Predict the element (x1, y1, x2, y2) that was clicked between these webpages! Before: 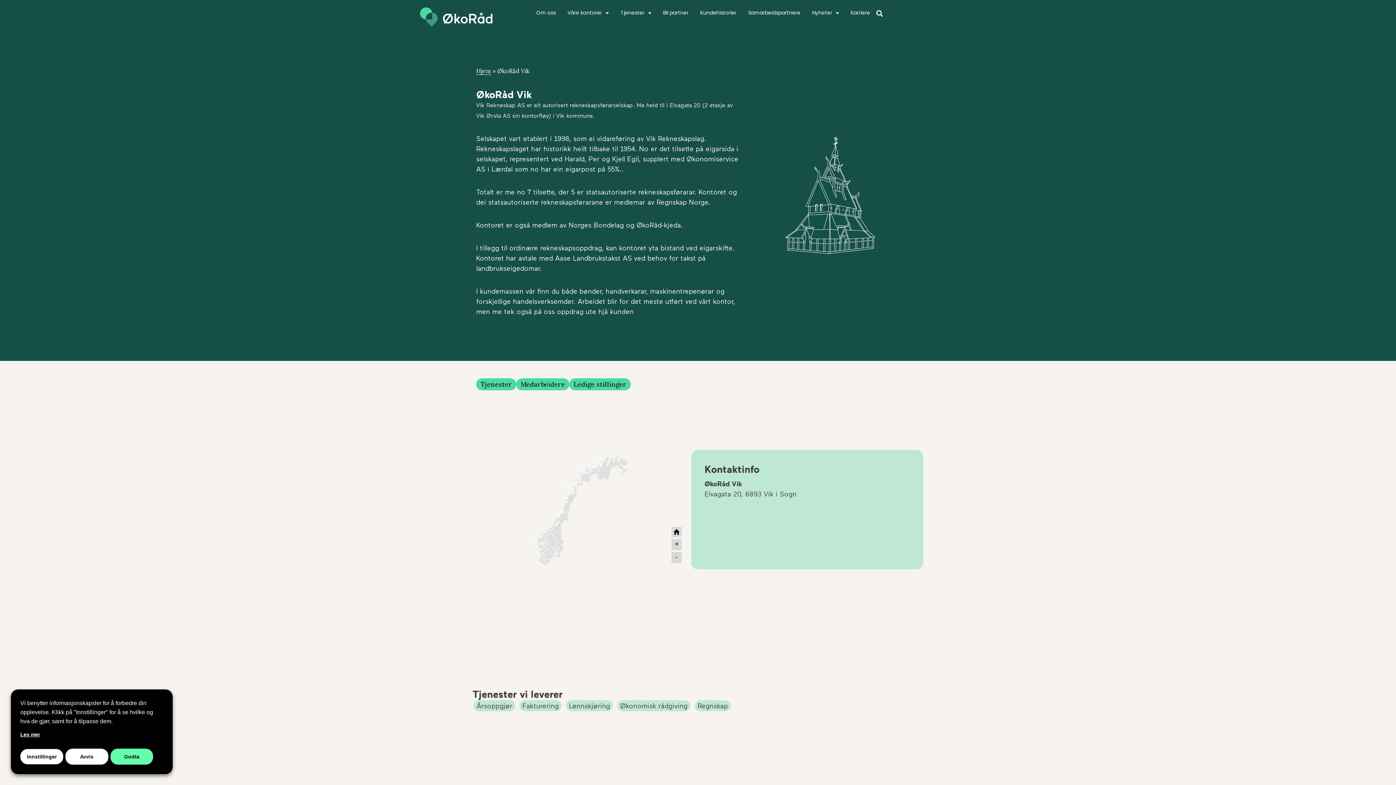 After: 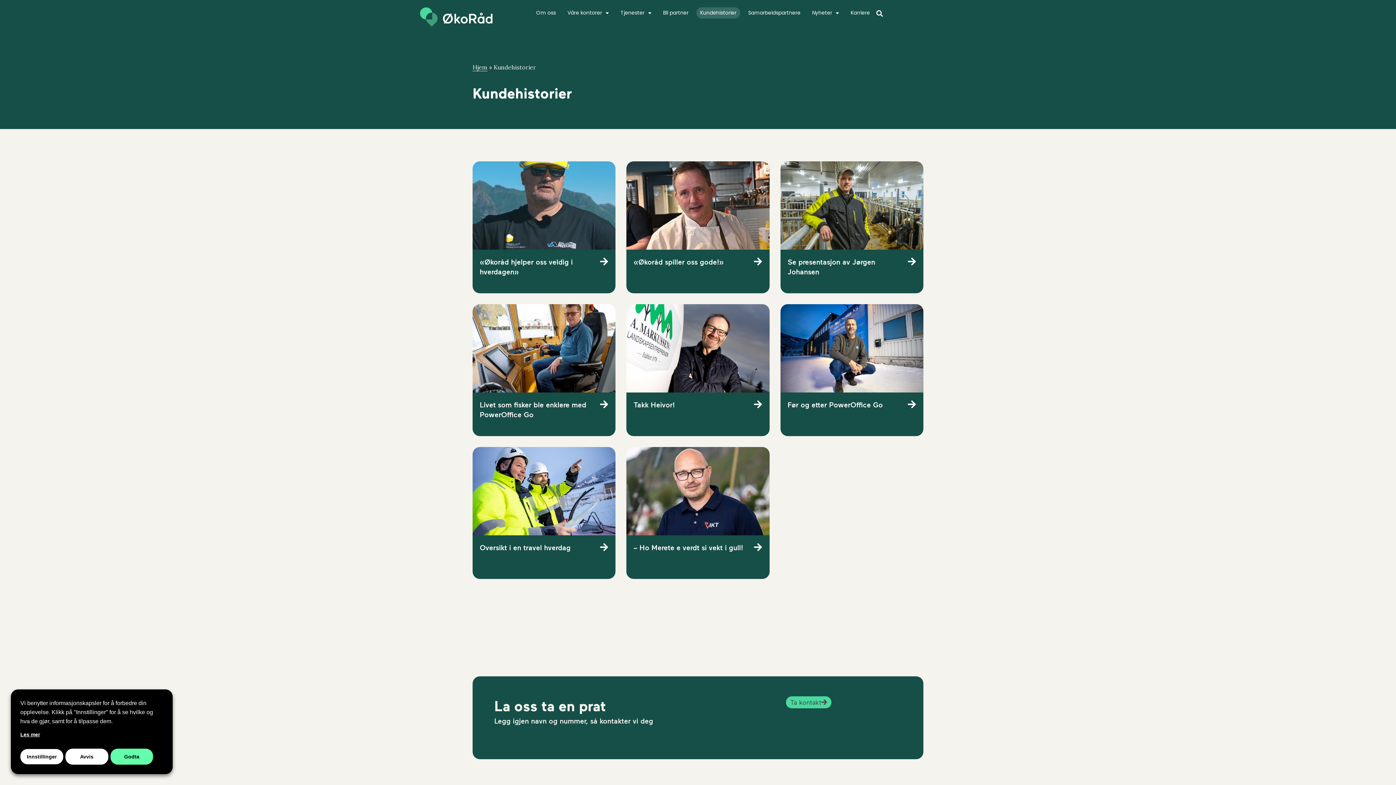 Action: label: Kundehistorier bbox: (696, 7, 740, 18)